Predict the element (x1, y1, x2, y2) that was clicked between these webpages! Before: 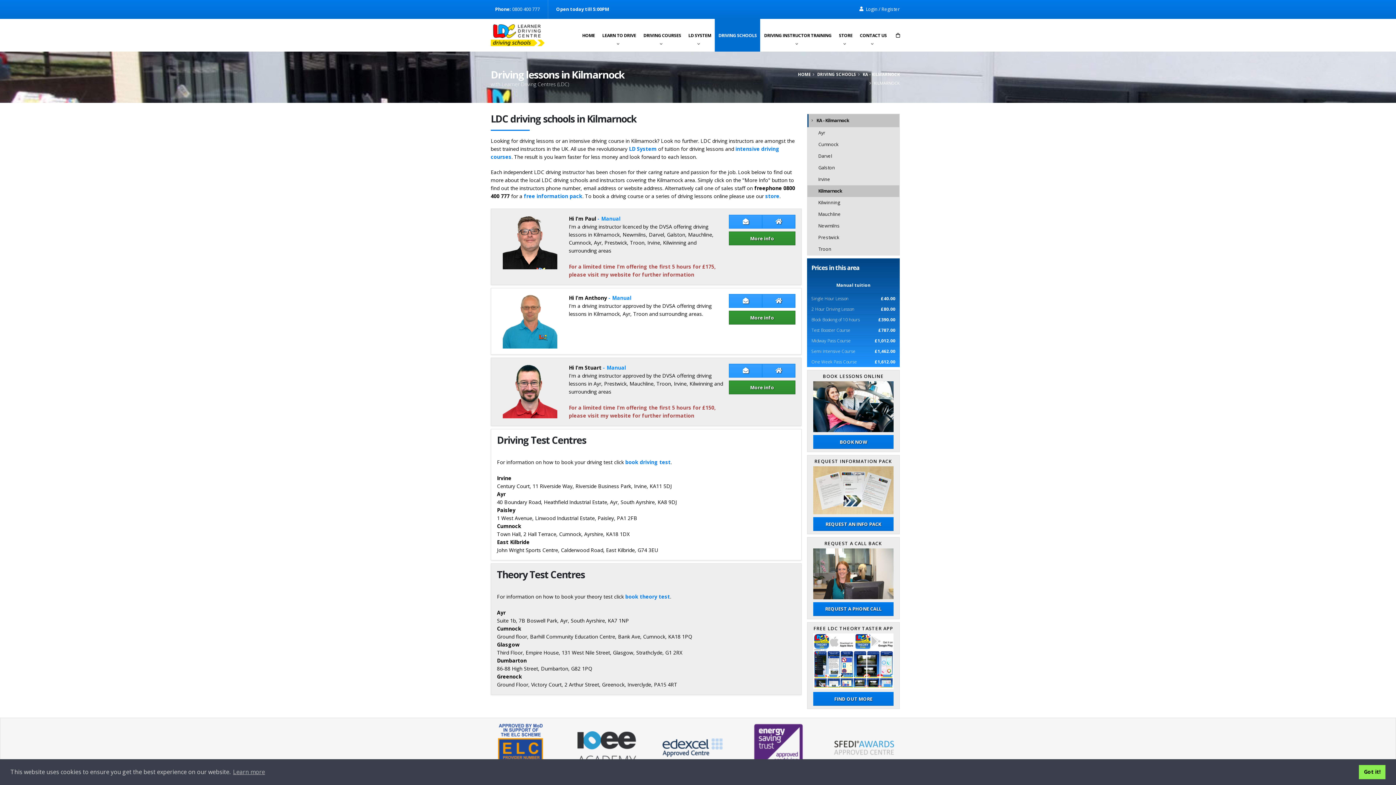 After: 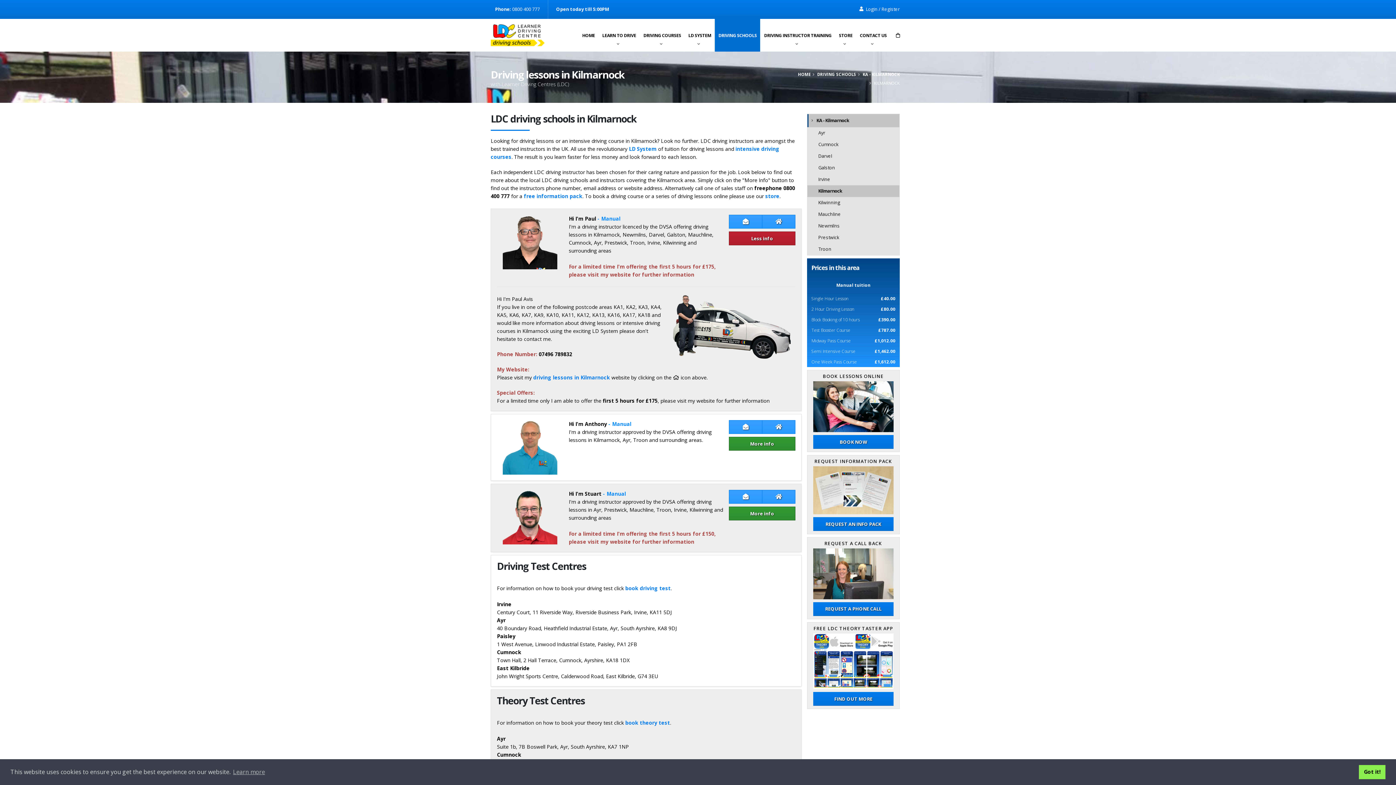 Action: bbox: (729, 231, 795, 245) label: More info